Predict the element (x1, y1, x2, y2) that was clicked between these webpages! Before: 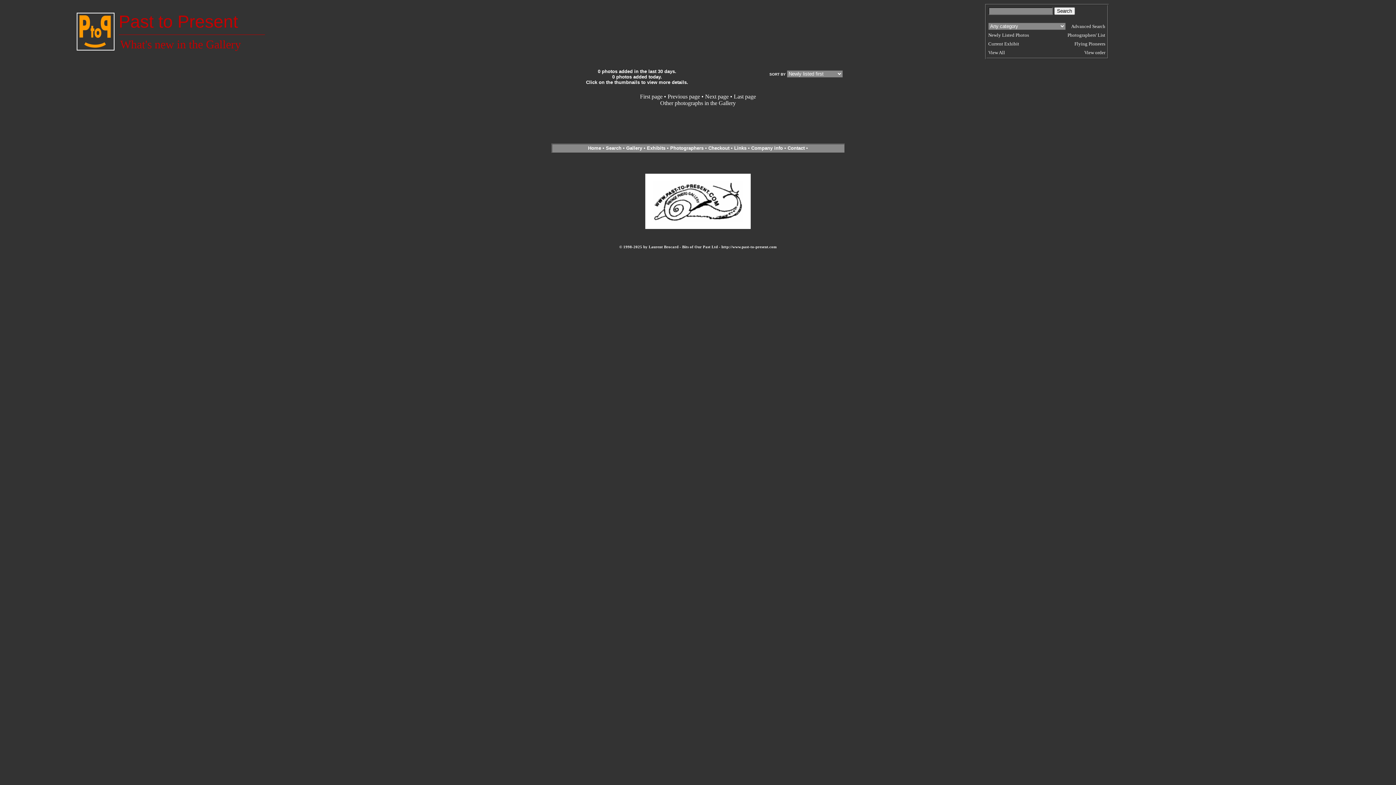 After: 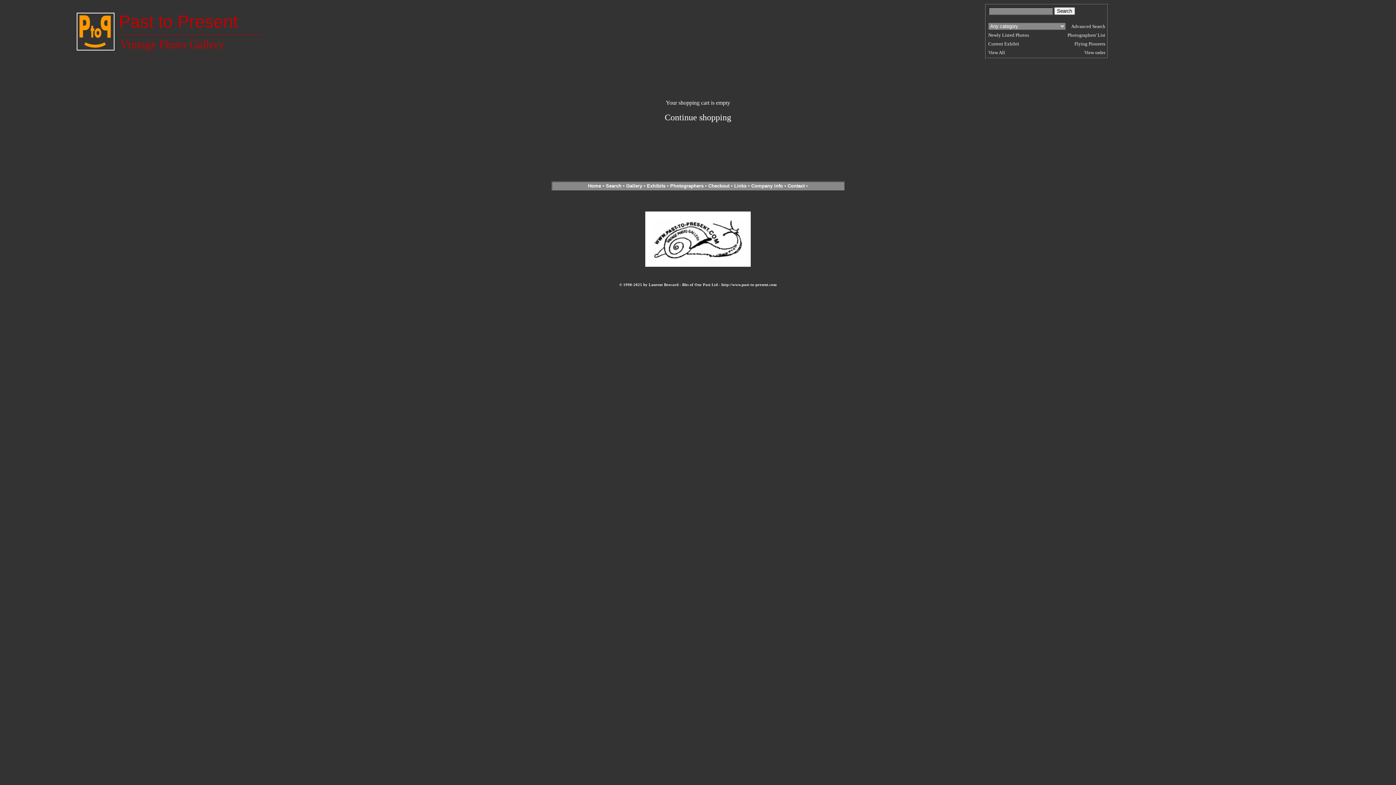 Action: label: View order bbox: (1084, 49, 1105, 55)